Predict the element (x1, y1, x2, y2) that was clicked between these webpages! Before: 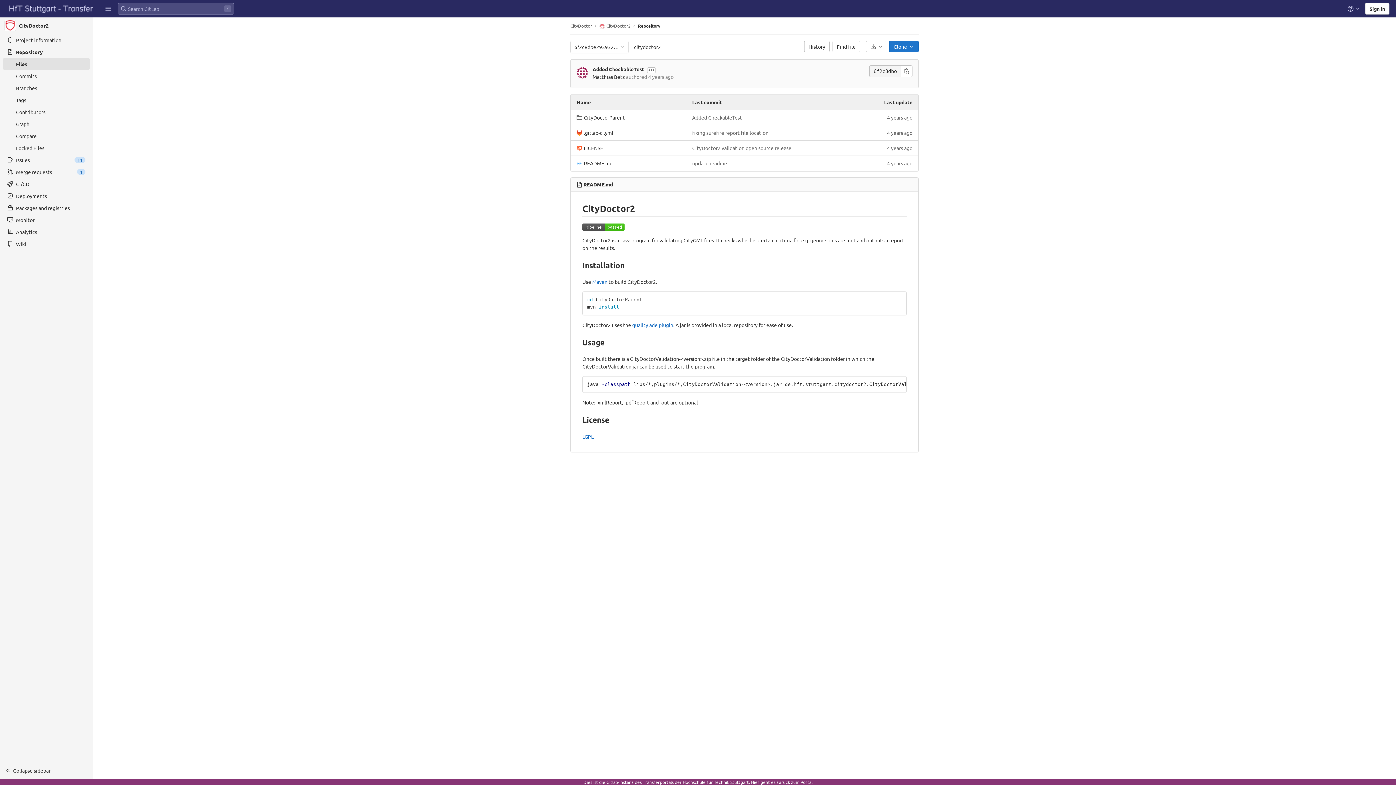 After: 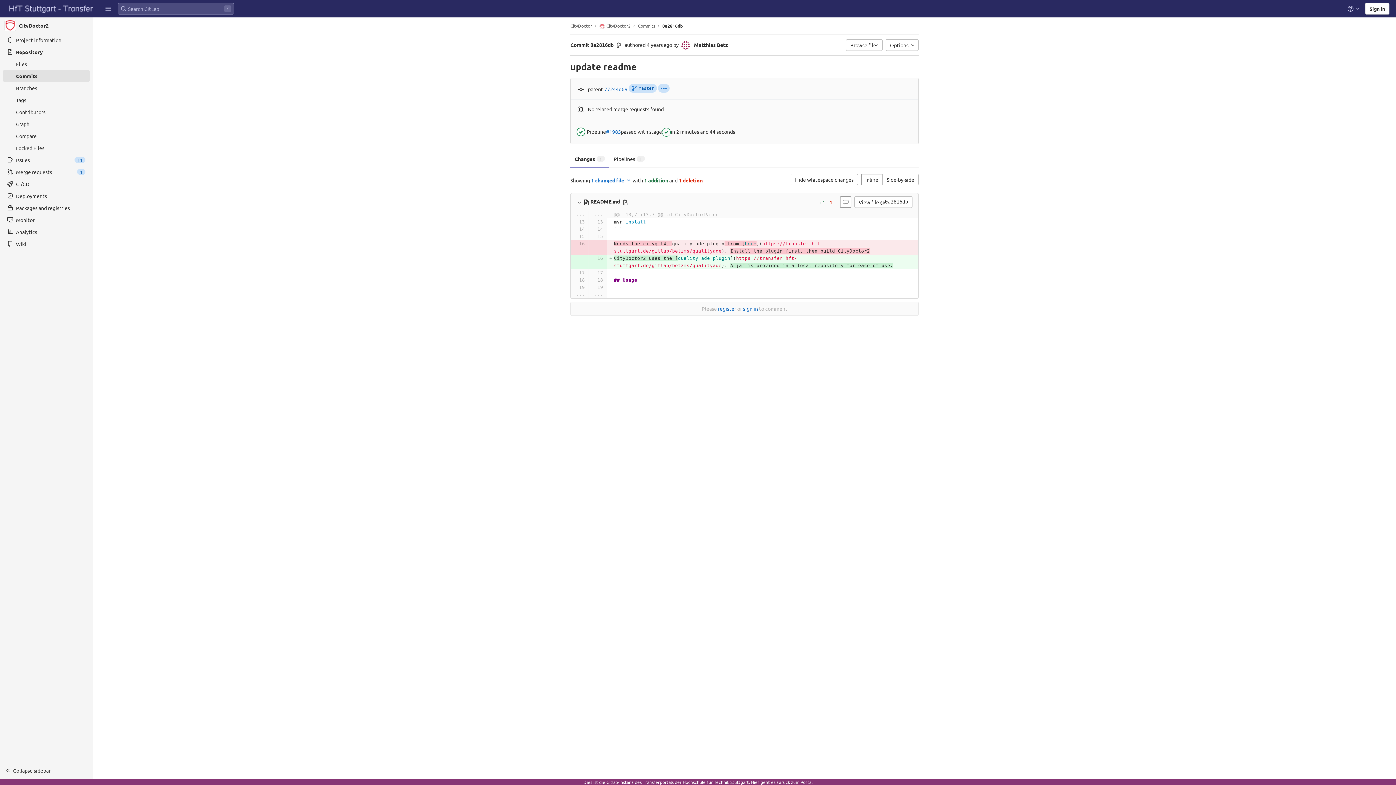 Action: bbox: (692, 159, 727, 167) label: update readme